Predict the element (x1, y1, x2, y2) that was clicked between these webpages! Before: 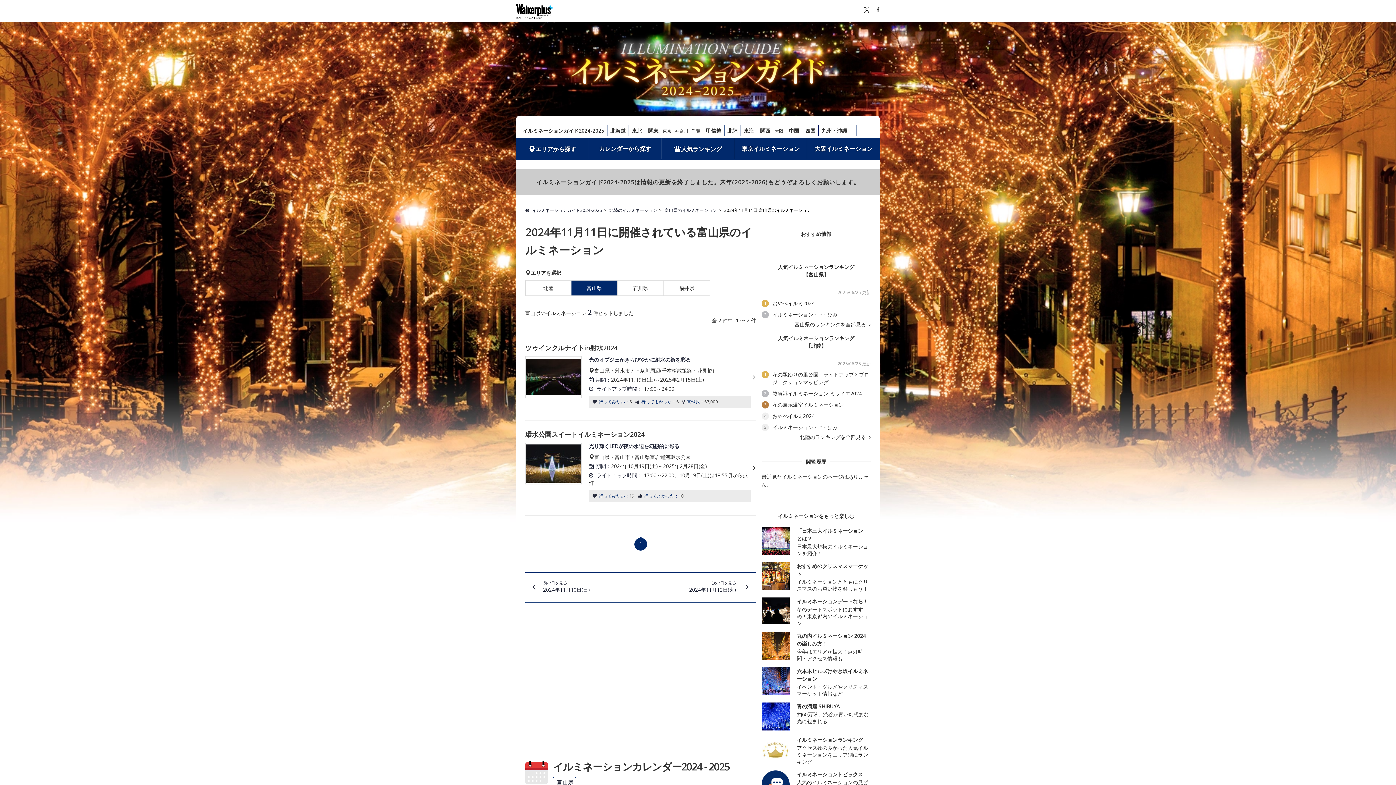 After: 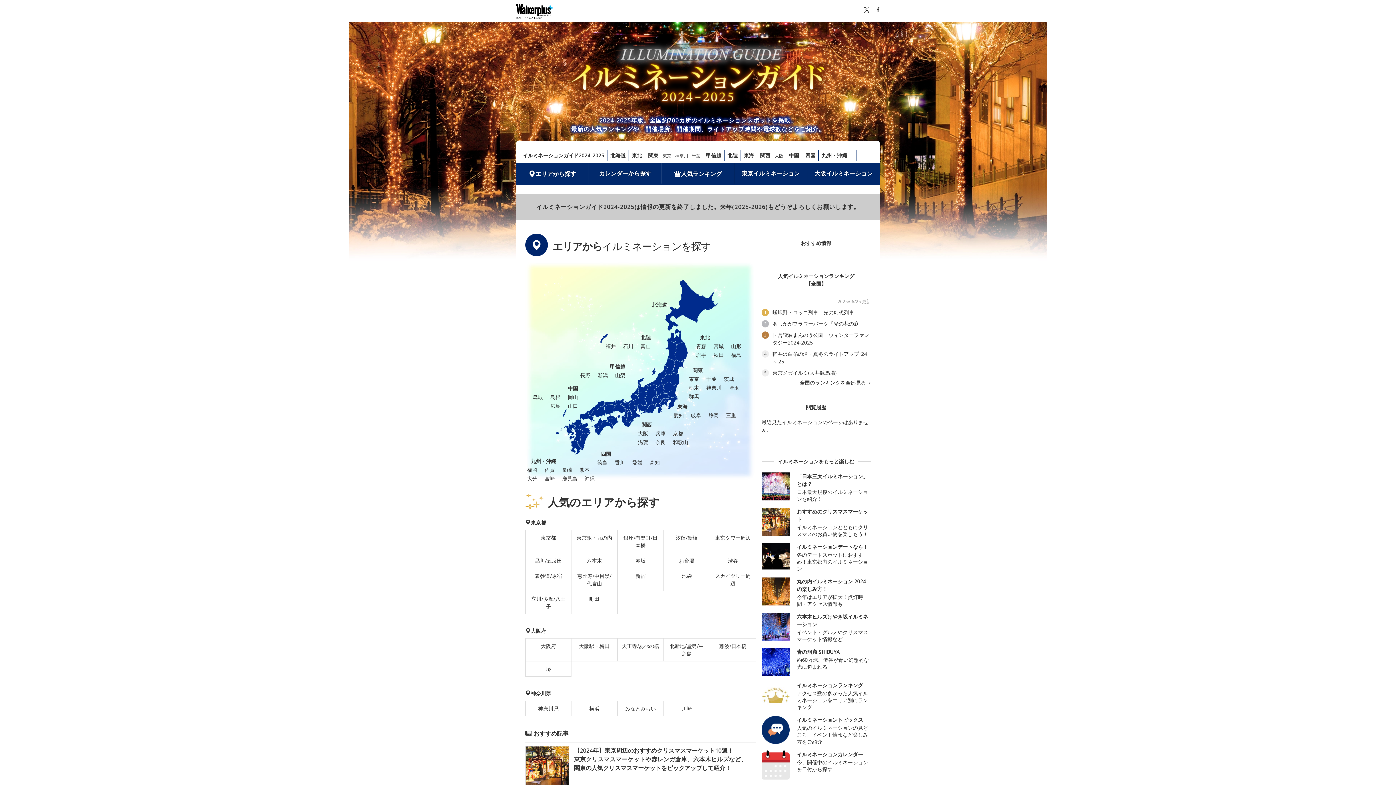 Action: bbox: (520, 125, 607, 136) label: イルミネーションガイド2024-2025